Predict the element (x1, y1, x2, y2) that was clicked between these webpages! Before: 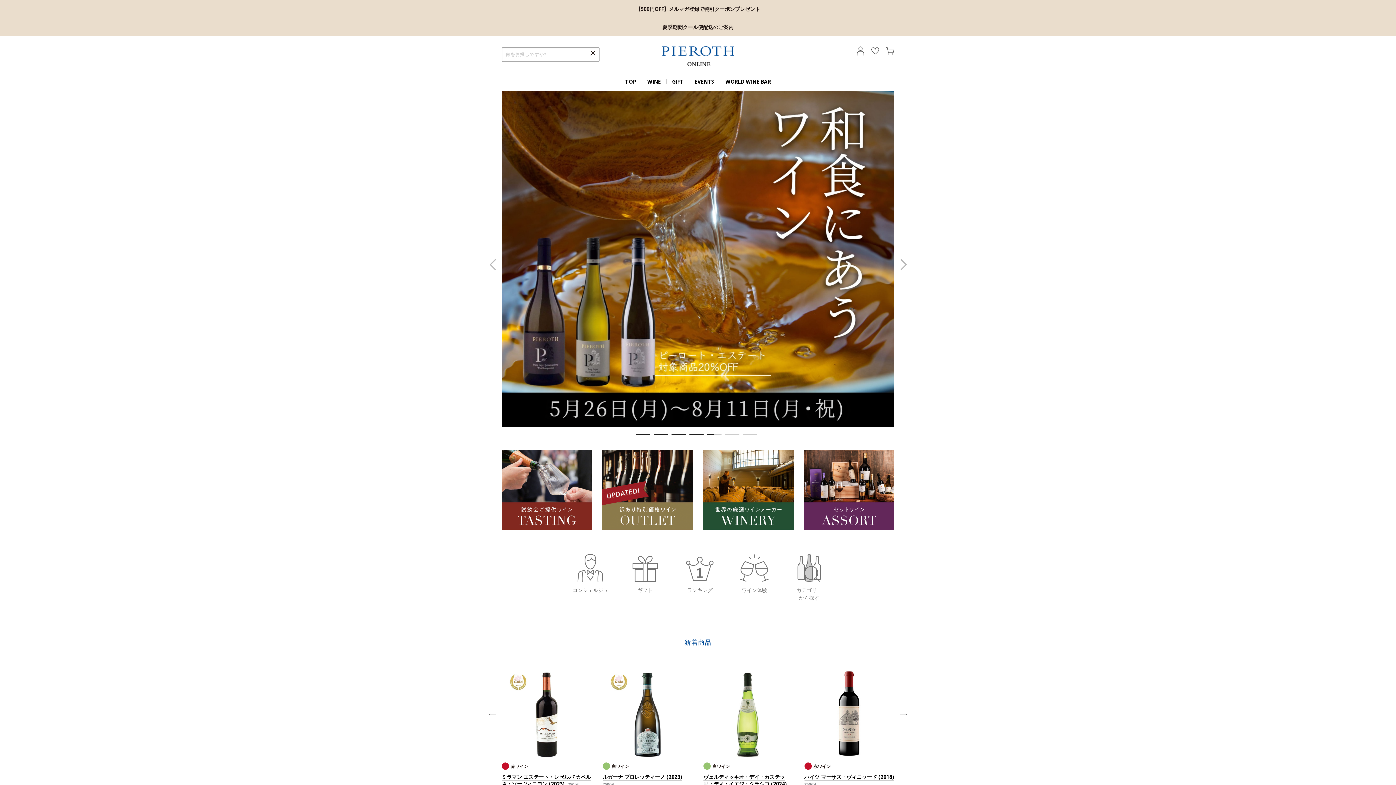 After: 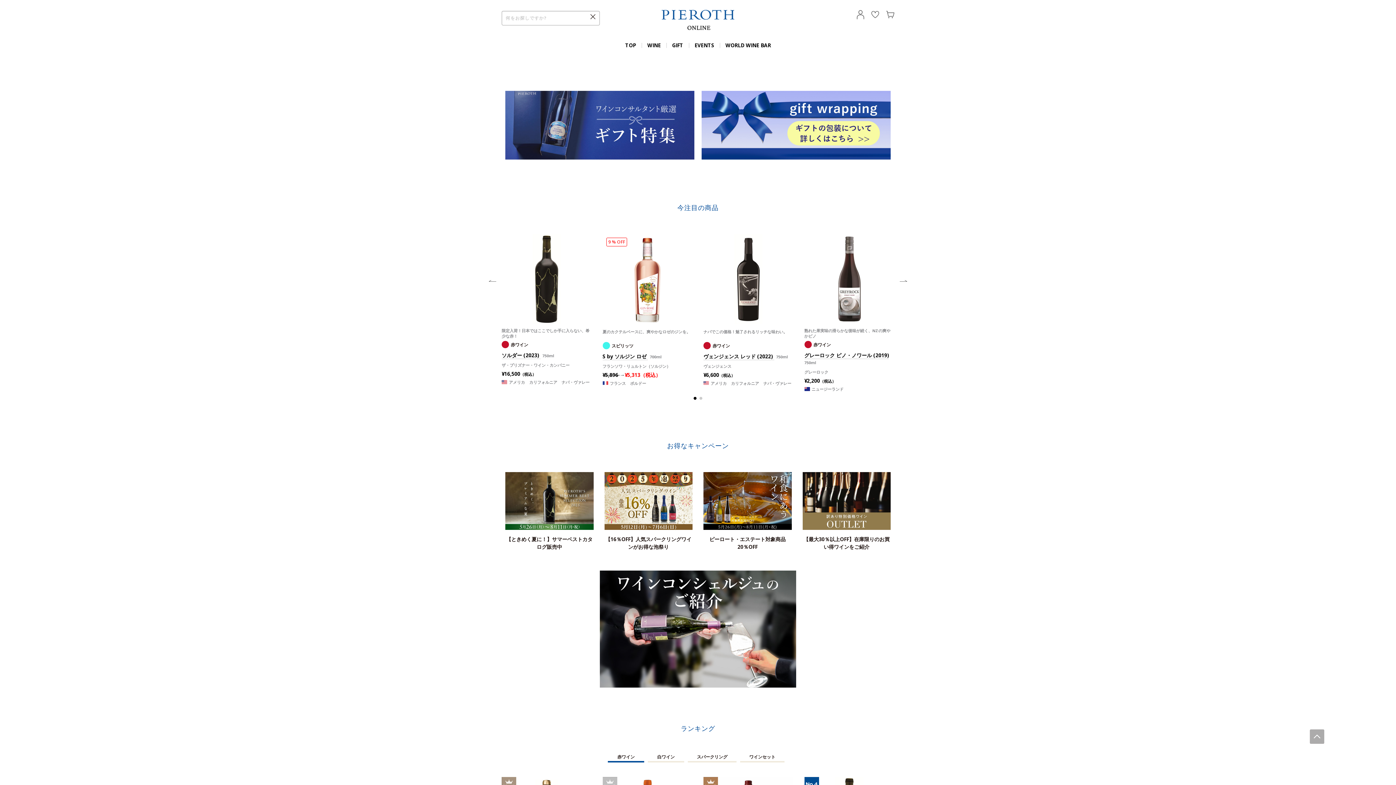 Action: bbox: (627, 546, 663, 583)